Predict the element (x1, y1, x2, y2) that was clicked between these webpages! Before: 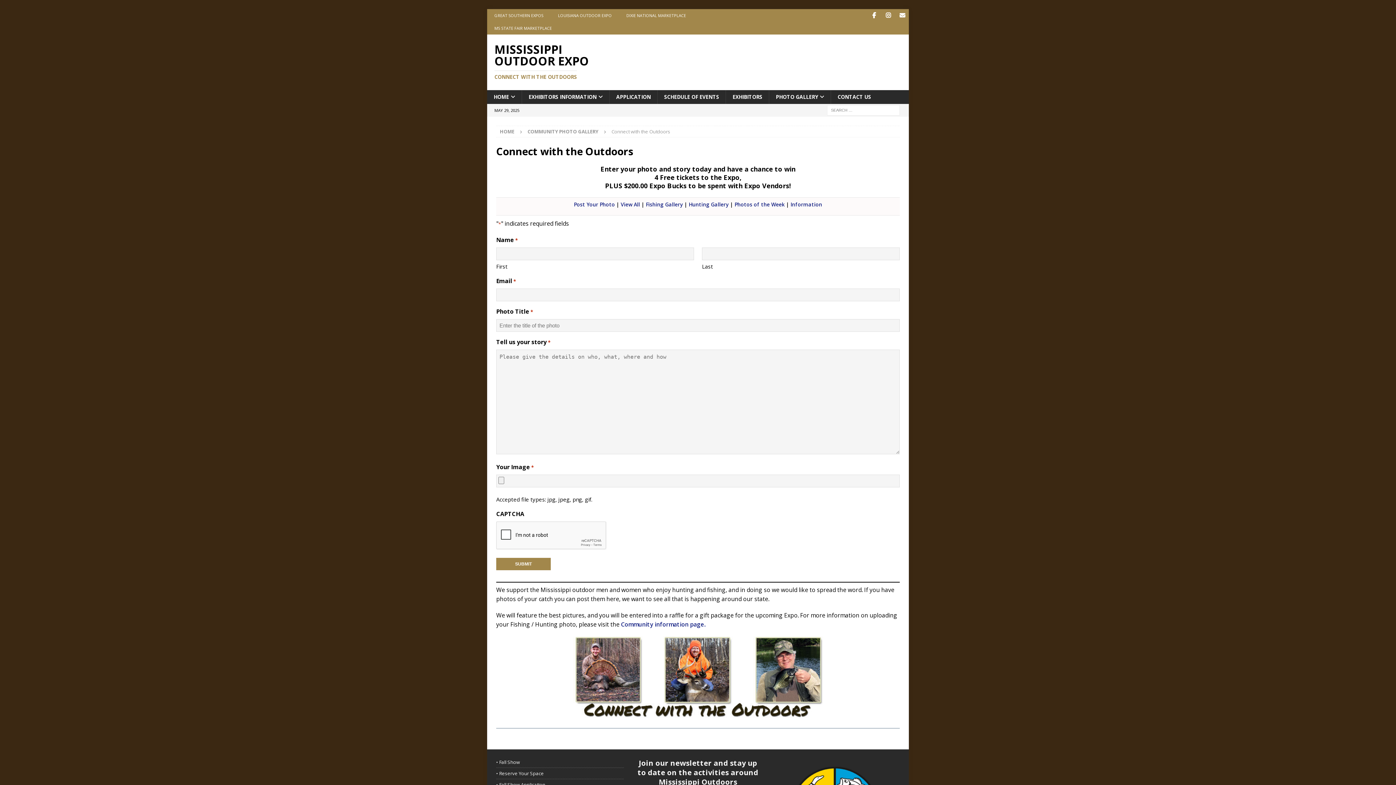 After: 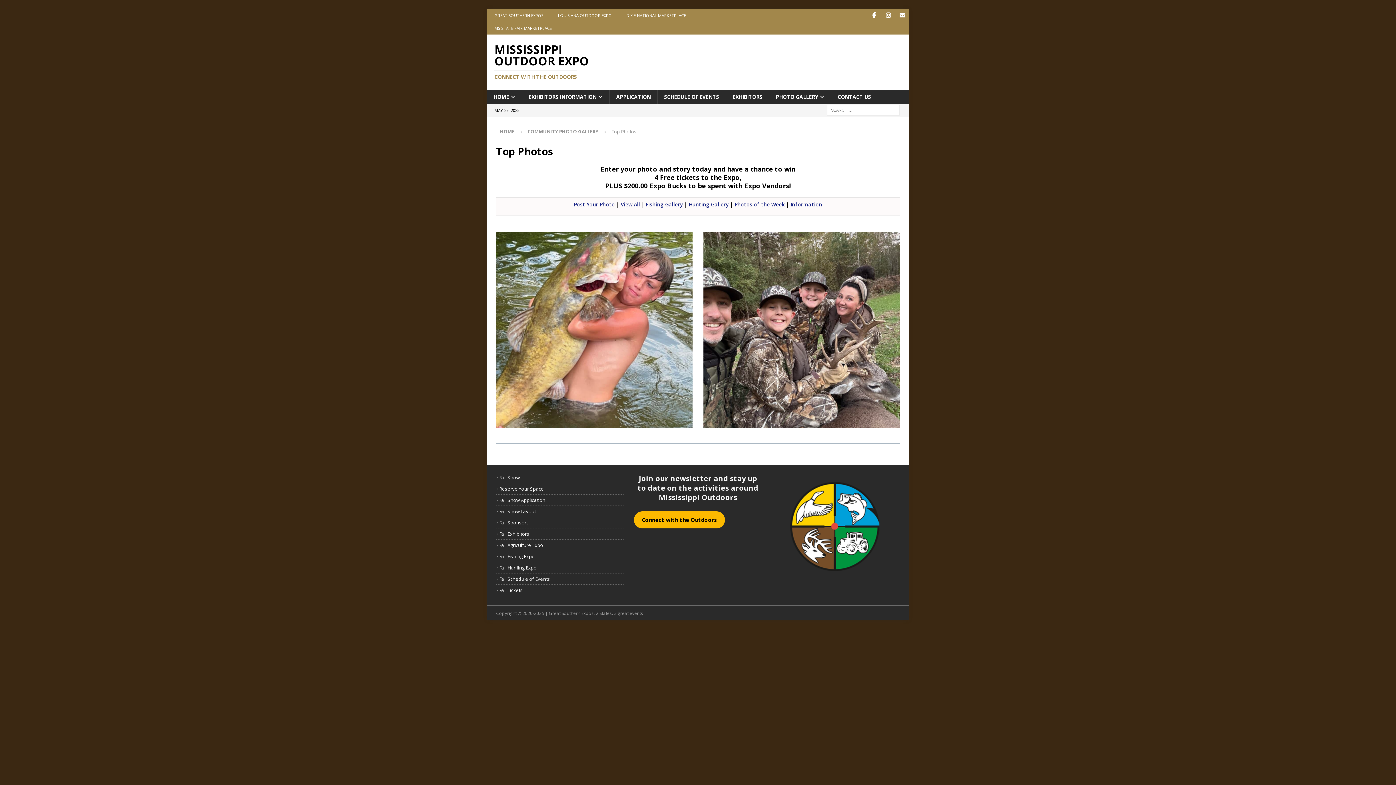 Action: bbox: (734, 201, 784, 208) label: Photos of the Week